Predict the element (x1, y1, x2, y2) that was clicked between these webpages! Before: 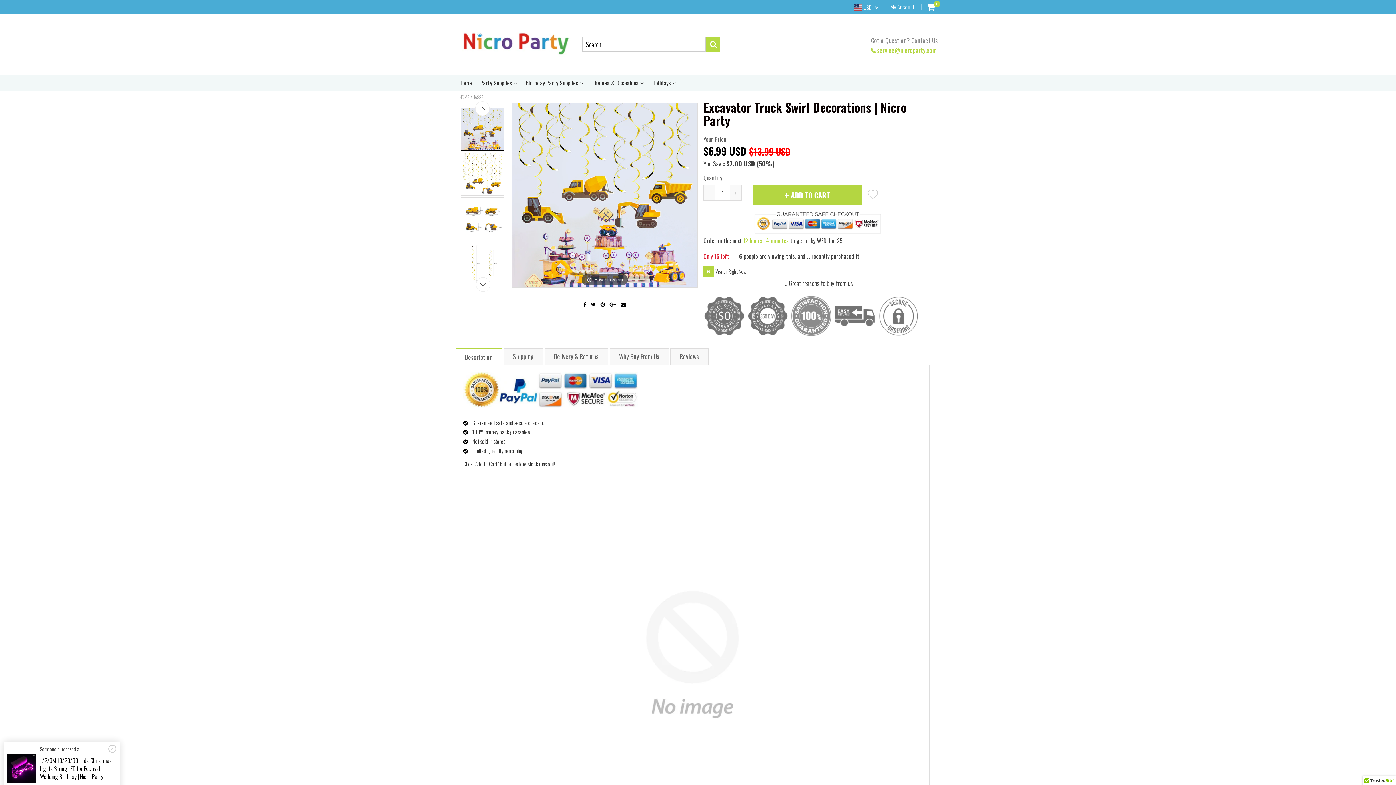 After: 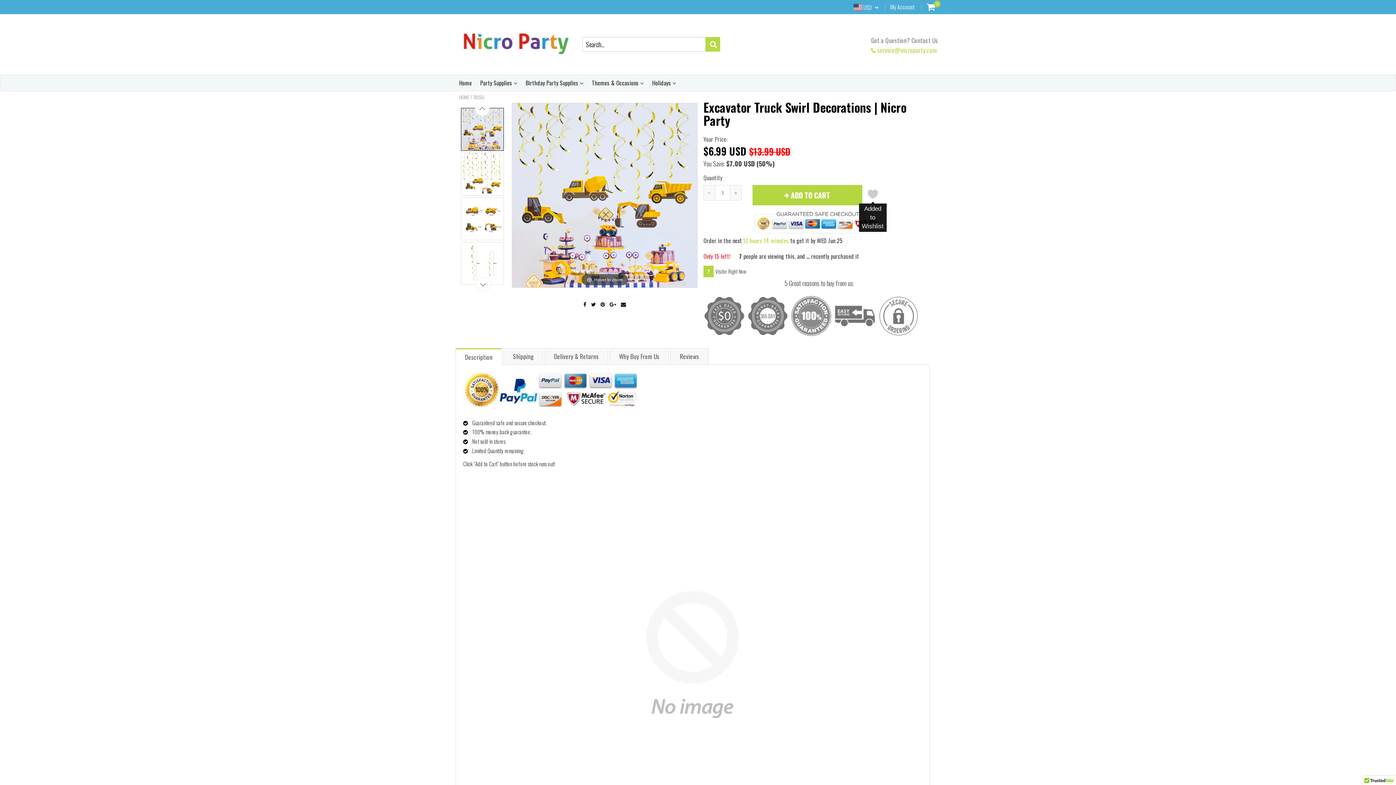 Action: bbox: (867, 191, 878, 200)